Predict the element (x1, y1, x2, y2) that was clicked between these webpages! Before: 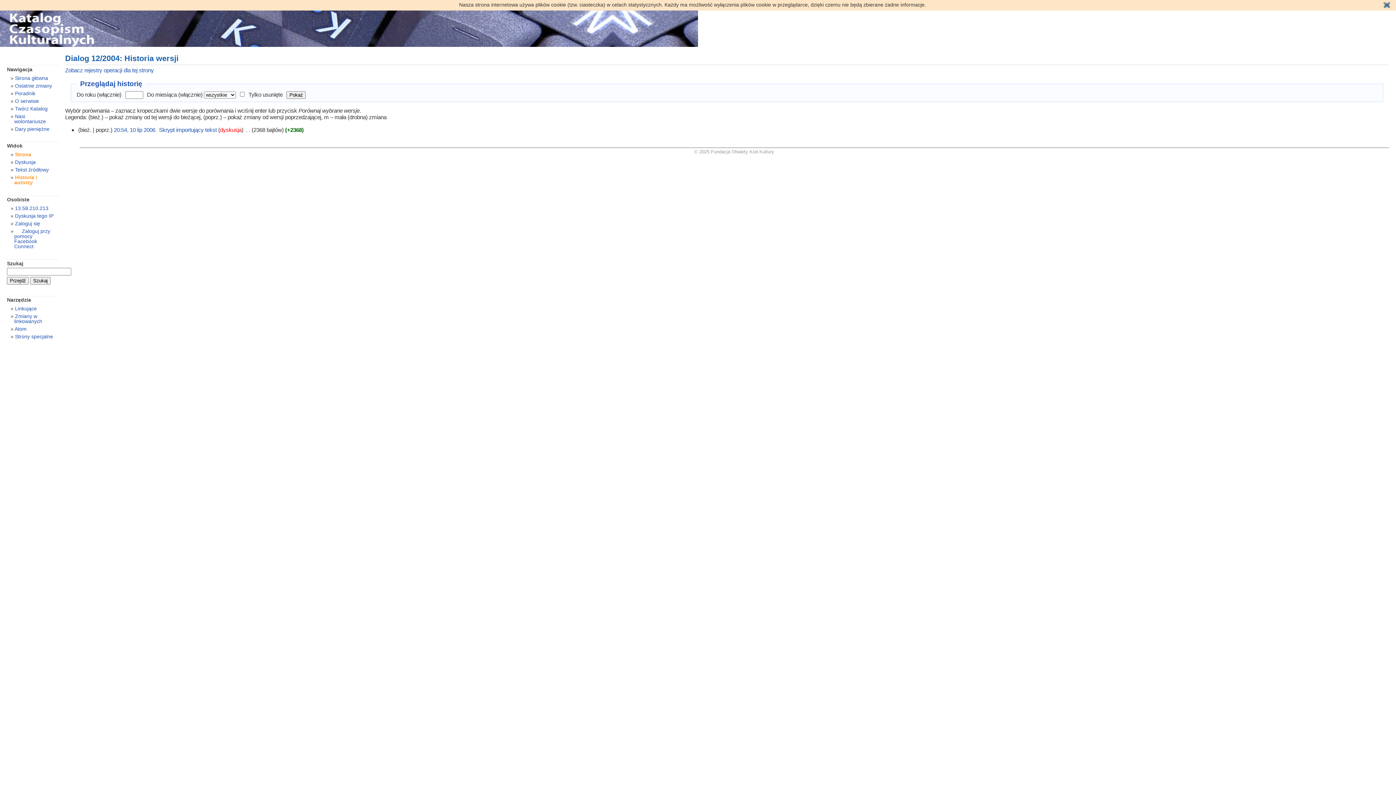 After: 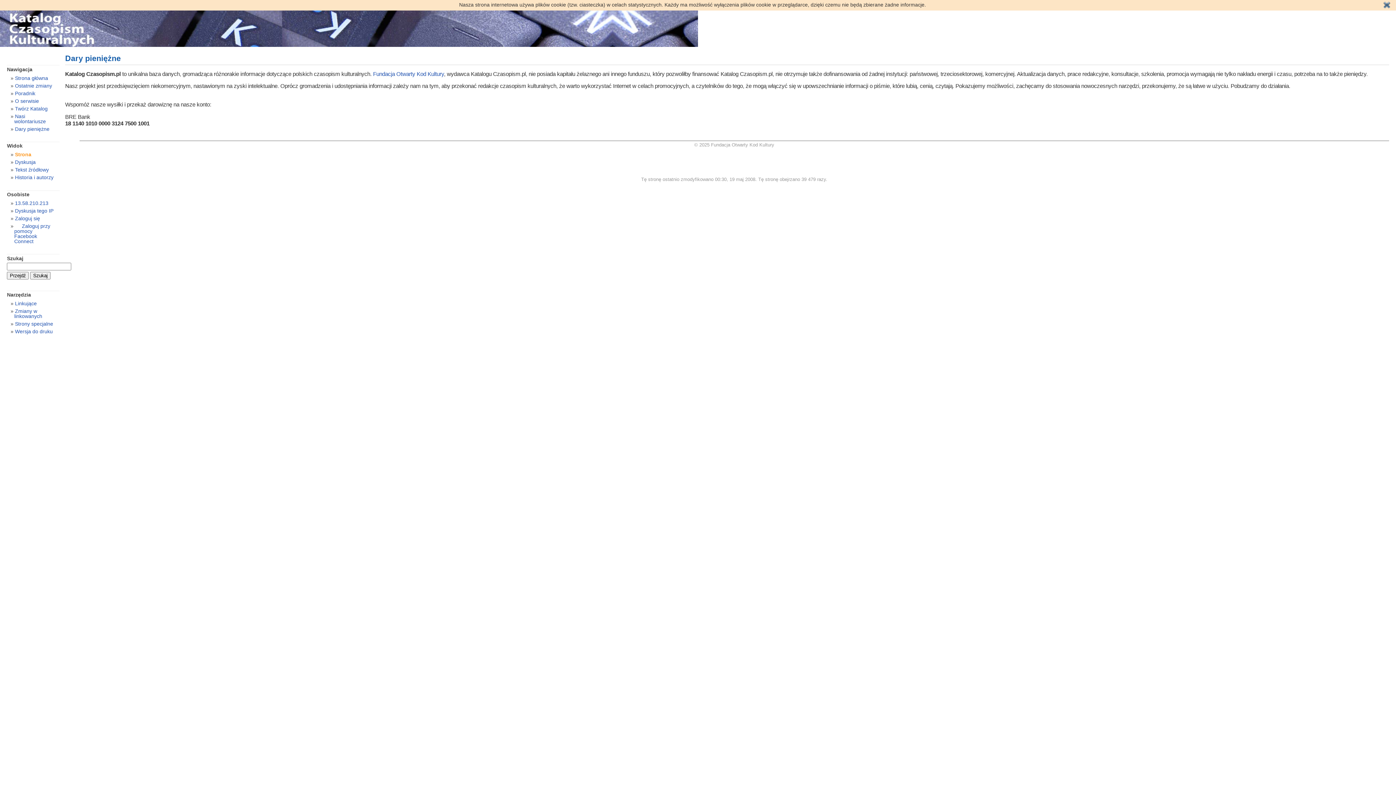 Action: bbox: (14, 126, 49, 131) label: Dary pieniężne